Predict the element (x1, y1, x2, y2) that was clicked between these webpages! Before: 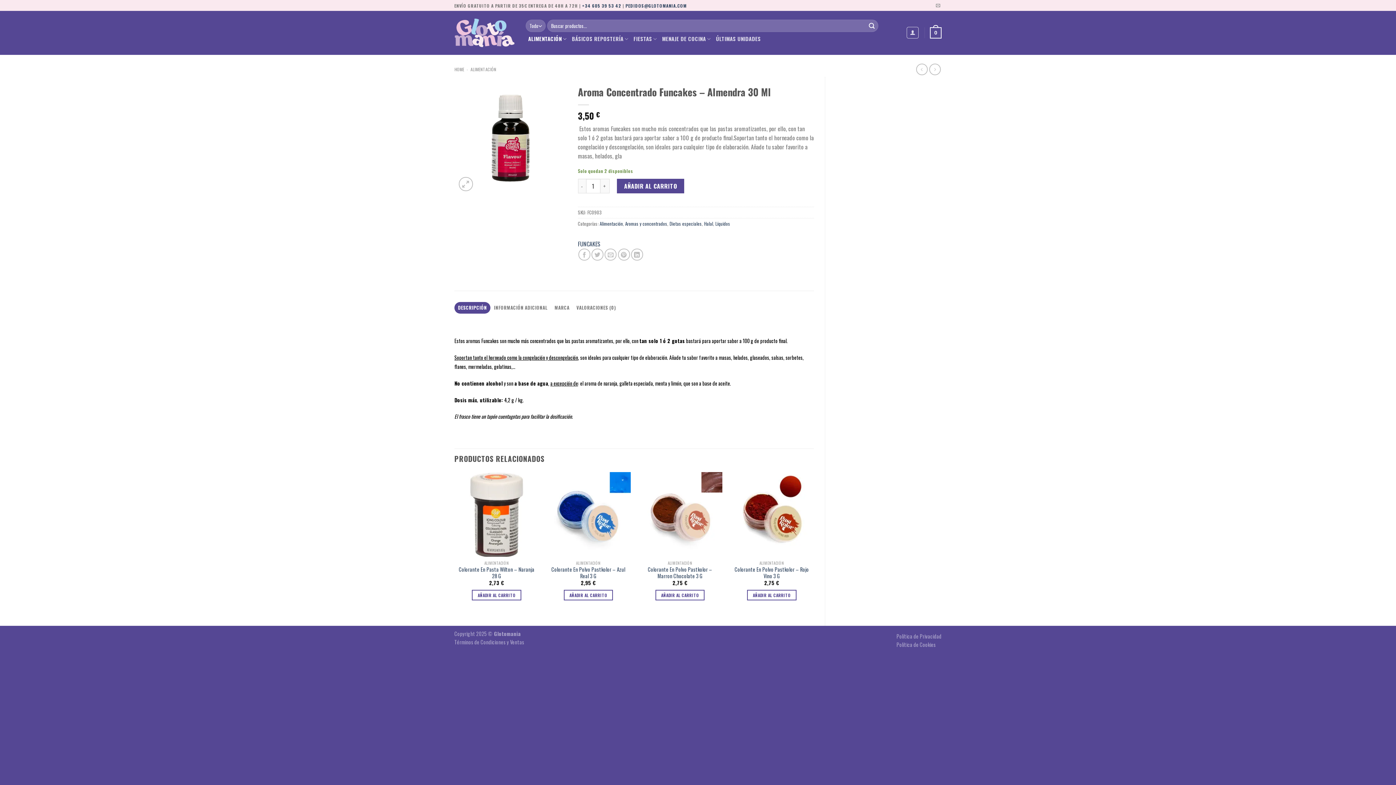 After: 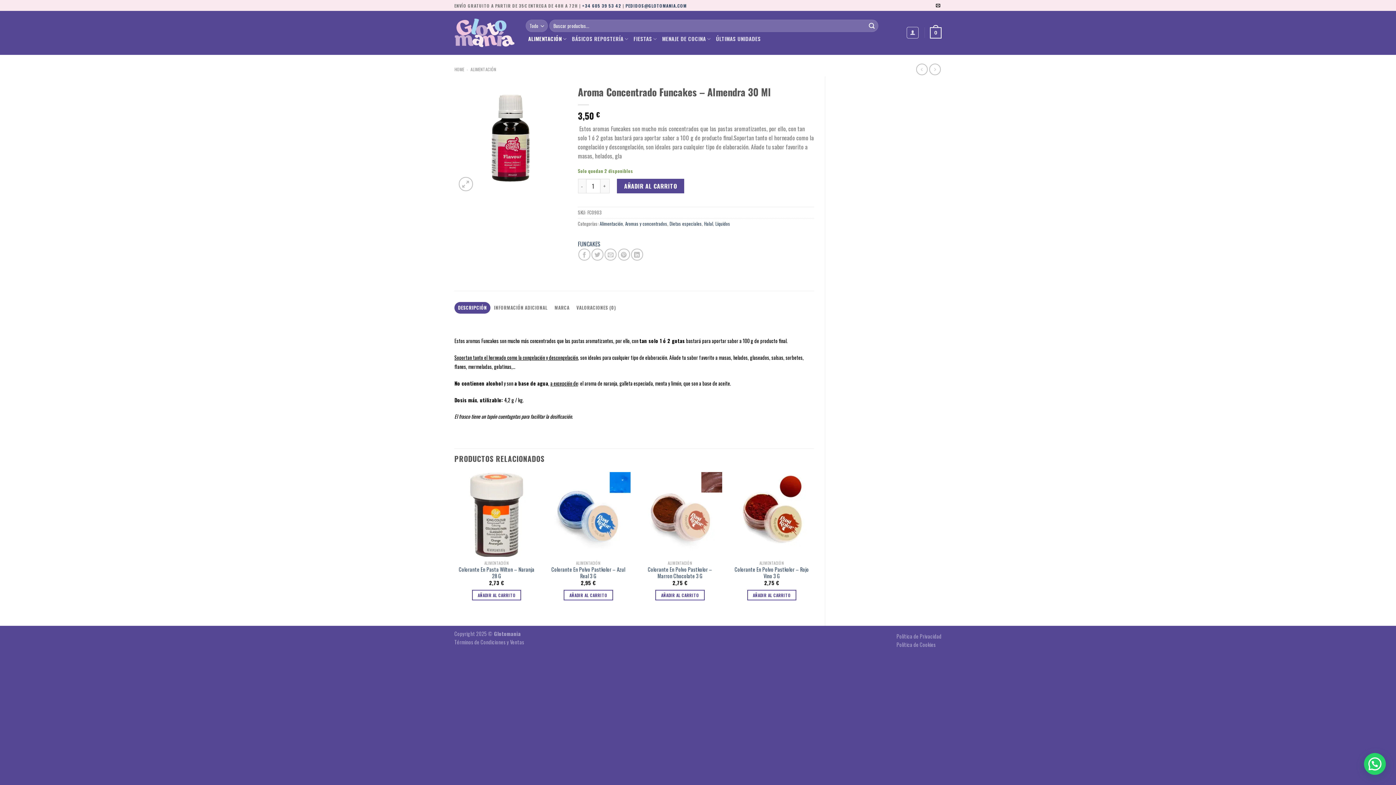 Action: bbox: (936, 3, 940, 8) label: Envíanos un email